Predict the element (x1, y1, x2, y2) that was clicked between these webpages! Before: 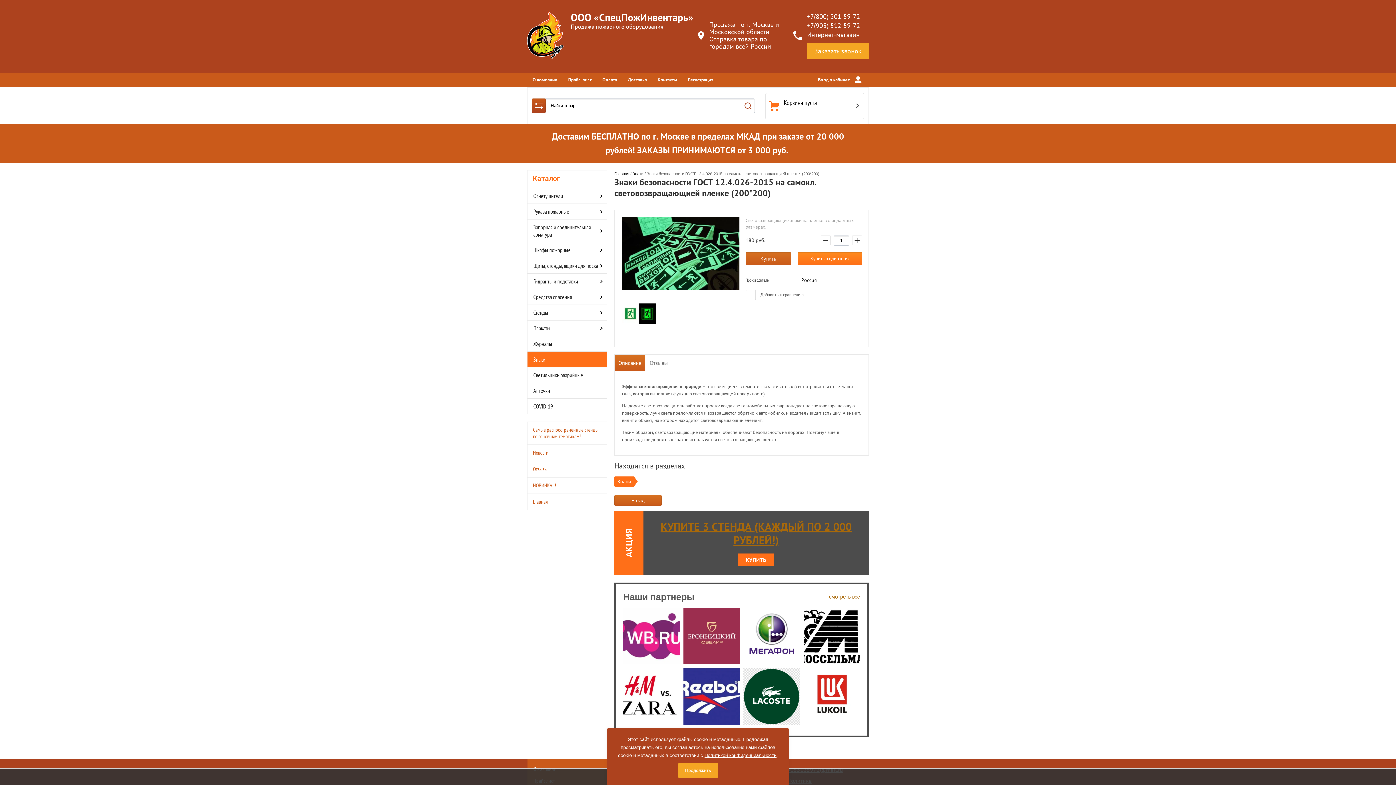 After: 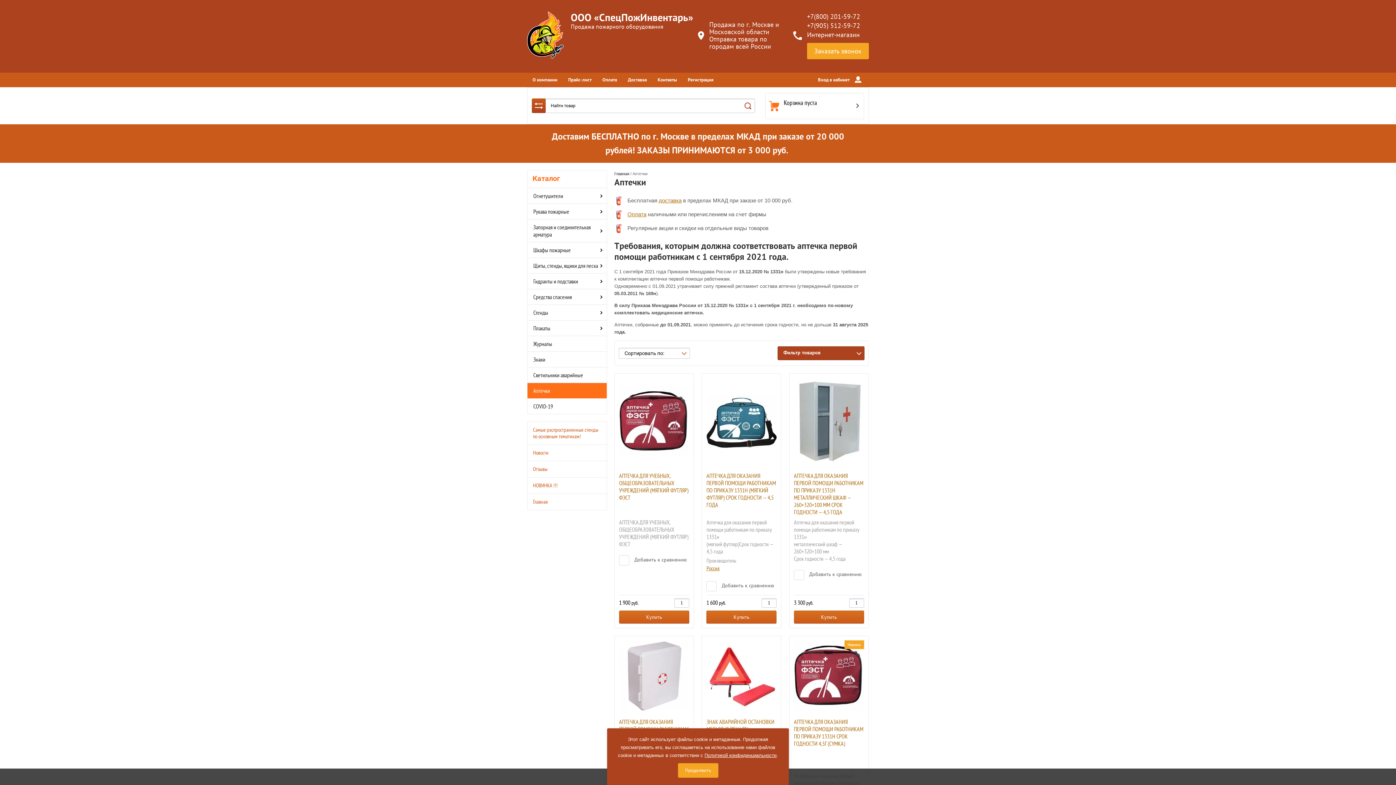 Action: label: Аптечки bbox: (527, 383, 606, 398)